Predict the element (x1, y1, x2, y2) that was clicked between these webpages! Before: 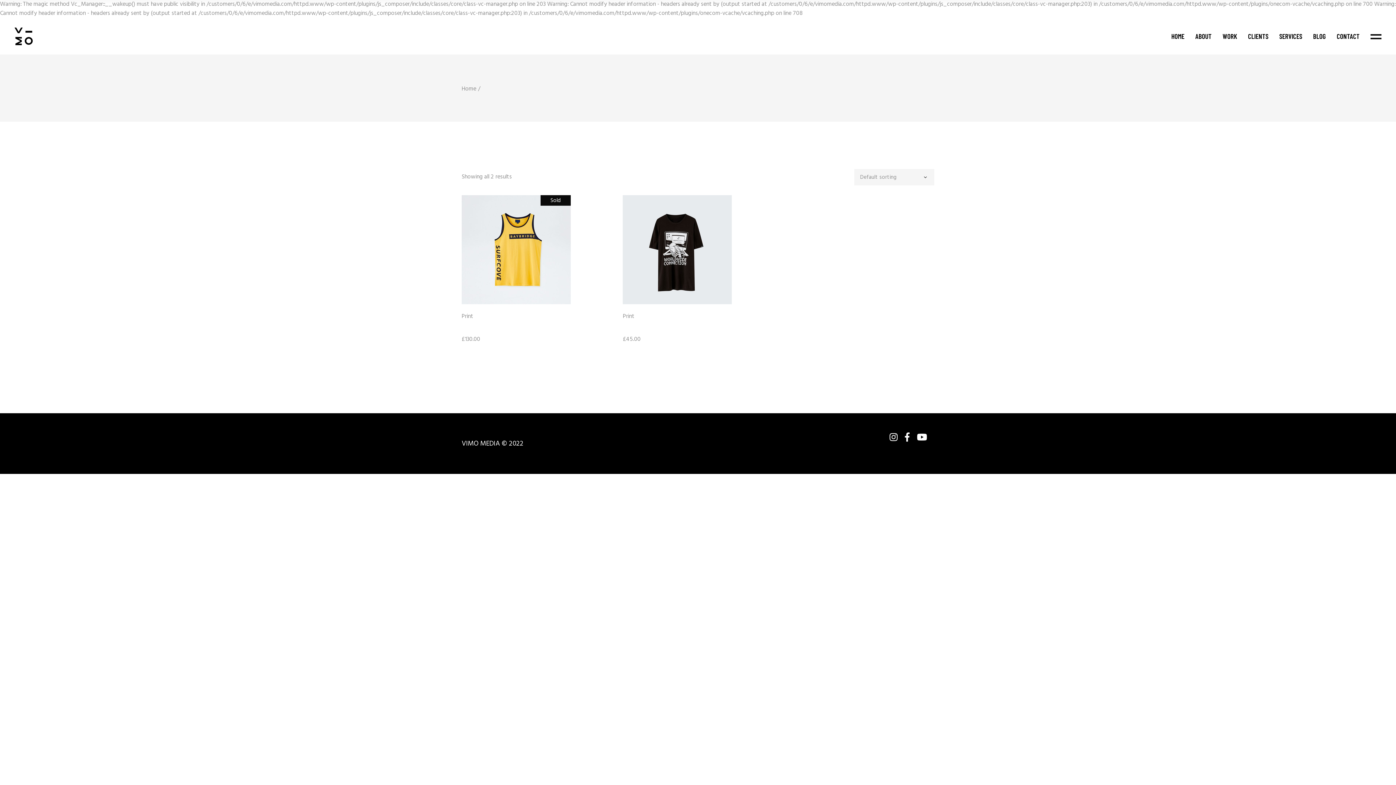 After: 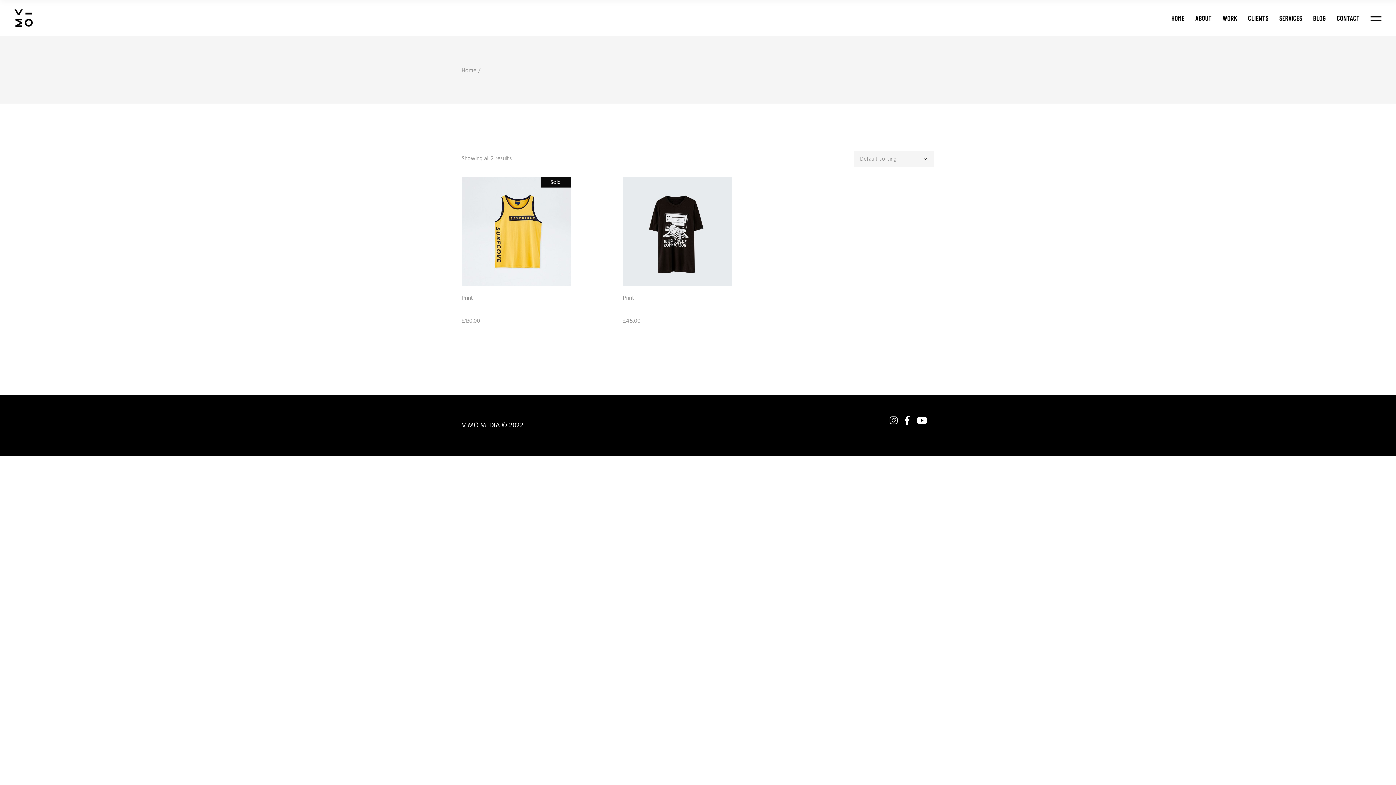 Action: label: Print bbox: (461, 312, 473, 321)